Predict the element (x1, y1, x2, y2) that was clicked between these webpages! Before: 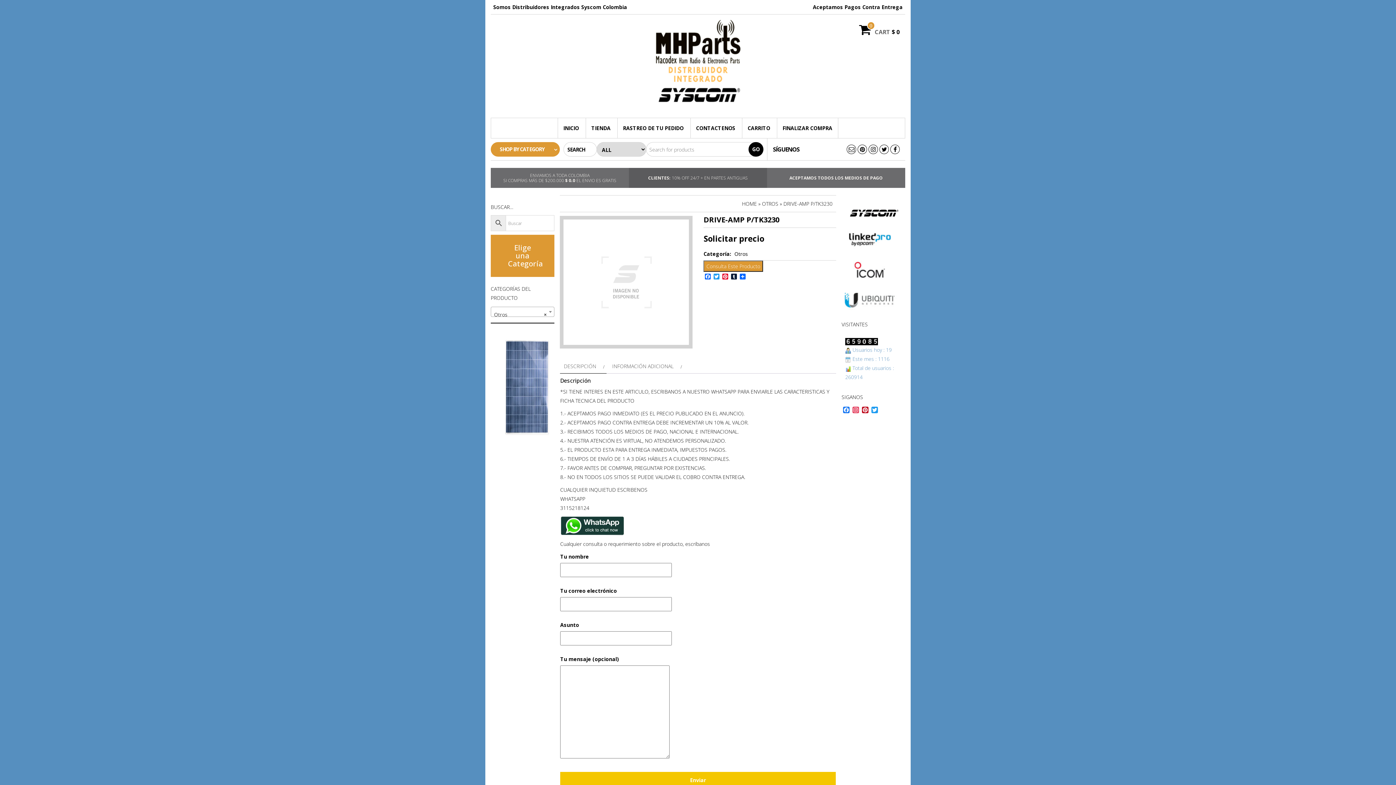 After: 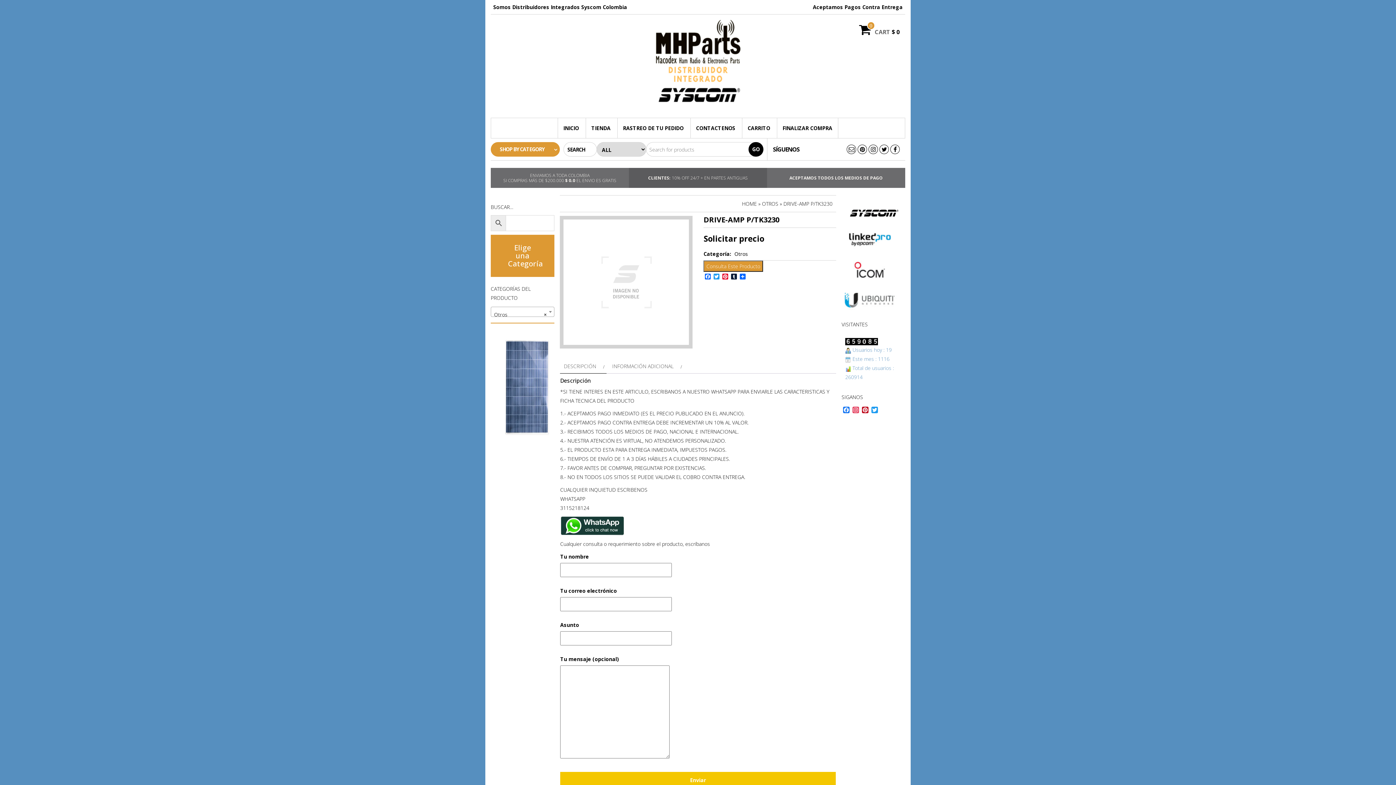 Action: label: BUSCAR…
Buscar
Elige una Categoría
CATEGORÍAS DEL PRODUCTO
Selecciona una categoría
ACCESSPRO
AccessPRO Industrial
ALLIED TELESIS
ANDREW
ANDREW / COMMSCOPE
AOC
ASSA ABLOY
ASTRON
BEA
BELDEN
BIRD TECHNOLOGIES
CAMBIUM NETWORKS
CAME
CAMESA
CHAROFIL
COMMSCOPE (ANDREW)
DELTA BOX
DITEK
ECCO
ELECTRONIC DESIGN
ENFORCER SECOLARM
ENGENIUS
EPCOM
EPCOM INDUSTRIAL
EPCOM INDUSTRIAL SIGNALING
EPCOM POWERLINE
EPCOM TITANIUM
EPEVER
EZVIZ
FAAC
FANVIL
FIBERHOME
FIRE-LITE
GRANDSTREAM
GUEST INTERNET
HAKKO
Hanwha Techwin Wisenet
HID
HIKVISION
HiLook by HIKVISION
HONEYWELL HOME RESIDEO
HUSTLER
IDEMIA (MORPHO)
IGNITENET
JIROUS
JVC KENWOOD
JVC KENWOOD CORPORATION
KENWOOD
KOCOM
LAIRD
LINKEDPRO BY EPCOM
LINKEDPRO BY FIBERHOME
M2M SERVICES
MCDI SECURITY PRODUCTS, INC
MEANWELL
MEITRACK
Mercusys
MIDLAND
MIKROTIK
MIMOSA NETWORKS
MITSUBISHI
NEDAP
NETONIX
NetPoint
NXRADIO
OPTEX
Otros
OTTO
PANAVISE
PANDUIT
PCTEL
PHILLIPS-ASSA ABLOY
PHOX
PIMA
PLANET
PLP
POLYPHASER
POWER PRODUCTS
POWER SONIC
PRECISION
PRYME
RBTEC
RENESAS
RF ELEMENTS
RF INDUSTRIES,LTD
RITRON
ROSSLARE SECURITY PRODUCTS
RUIJIE
RUPTELA
SAMLEX
SDI
SEAGATE
Seleccione una opción
SFIRE
Siklu
SILENT KNIGHT BY HONEYWELL
SINCLAIR
STI
SUN PUMPS
SUPREMA
Sure-Fi
SURTEK
SYSCOM
SYSCOM PARTS
SYSCOM TOWERS
SYSCOM VIDEO
SYSTEM SENSOR
TELEWAVE, INC
Telo Systems
Teltonika
TEMPO
THORSMAN
Times Microwave
TP-LINK
TRAM BROWNING
TXPRO
TYCON POWER PRODUCTS
UBIQUITI NETWORKS
V-SOL
VARIOS
VIAKON
Western Digital (WD)
WI-TEK
WILSONPRO / WEBOOST
XTRALIS
YALE-ASSA ABLOY
YONUSA
ZKTECO
ZKTECO – GREEN LABEL
×
Otros bbox: (490, 202, 554, 323)